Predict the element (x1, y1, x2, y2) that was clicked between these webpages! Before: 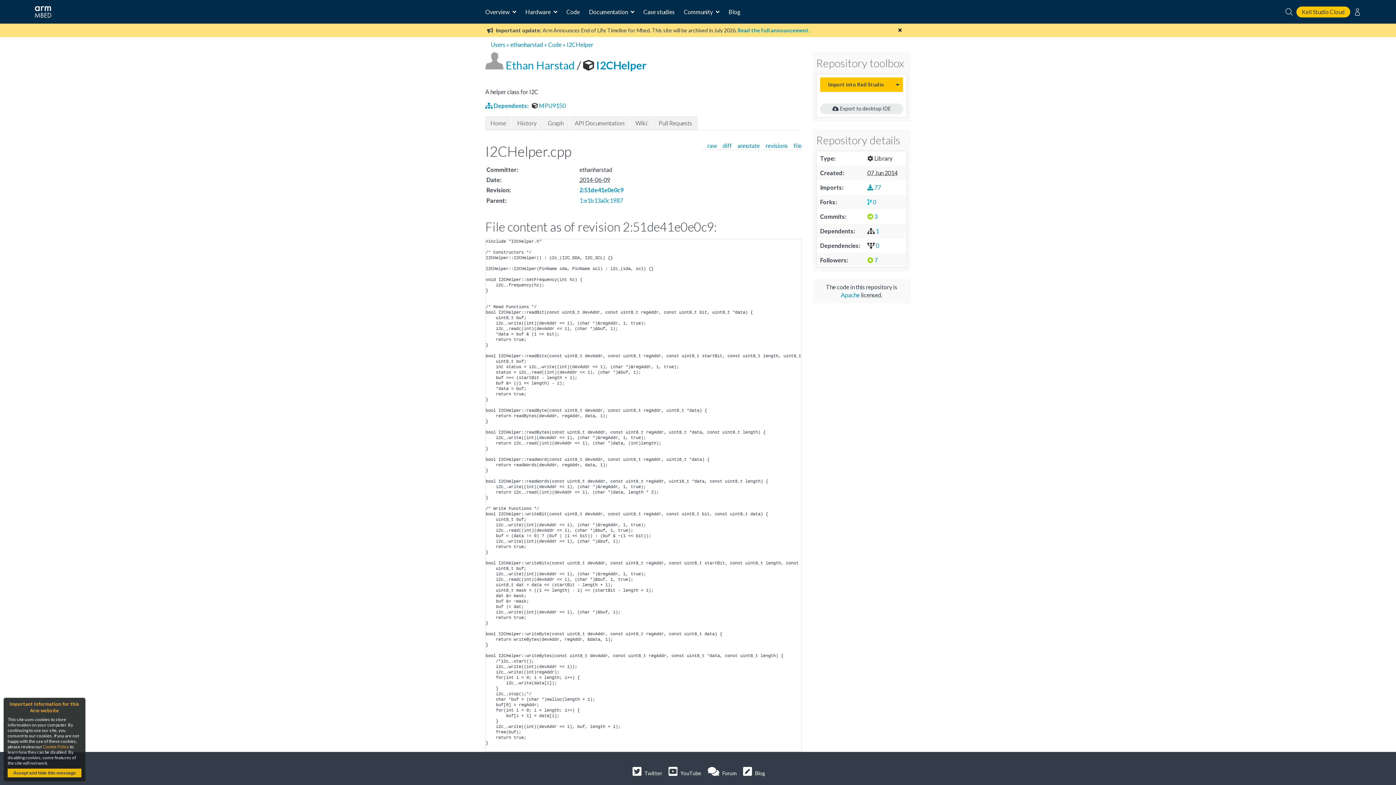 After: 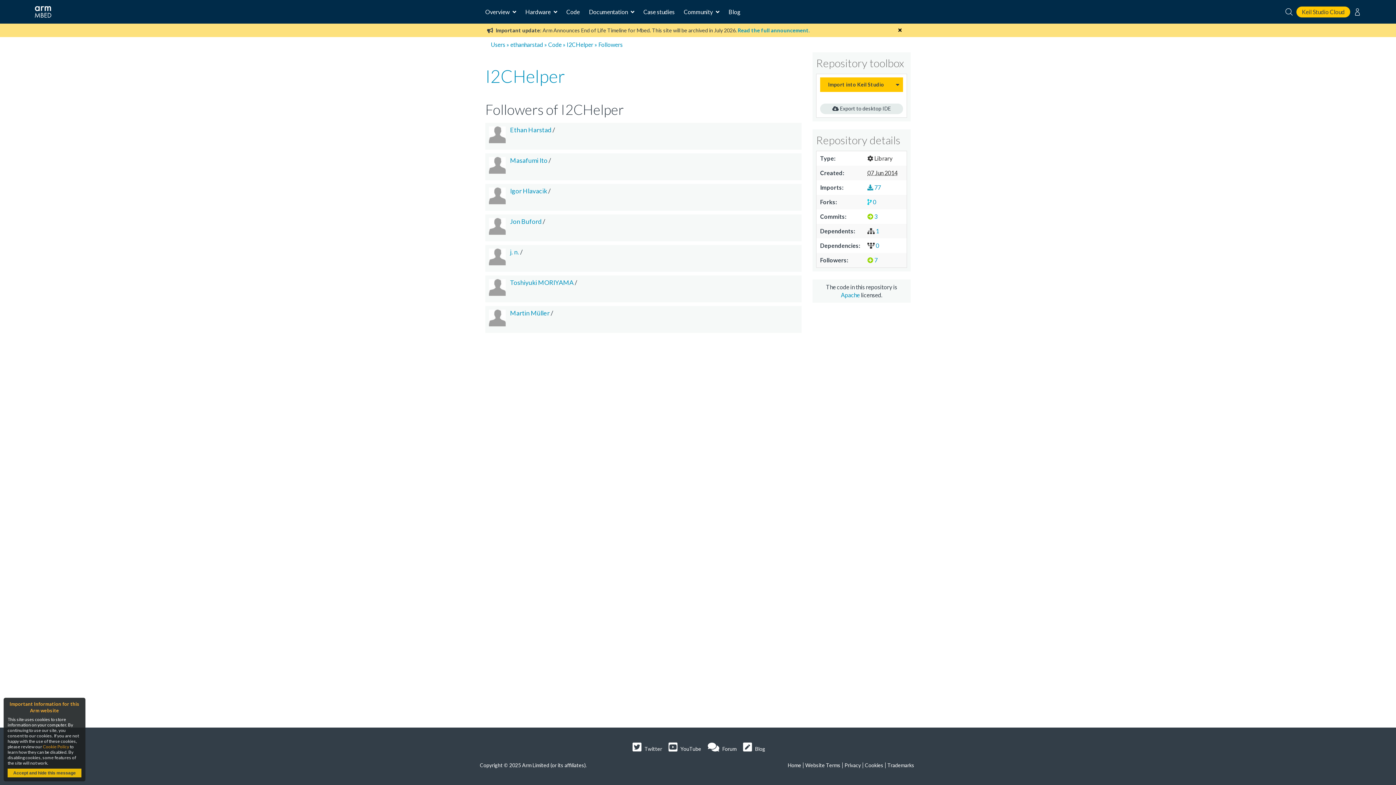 Action: label:  7 bbox: (867, 256, 877, 263)